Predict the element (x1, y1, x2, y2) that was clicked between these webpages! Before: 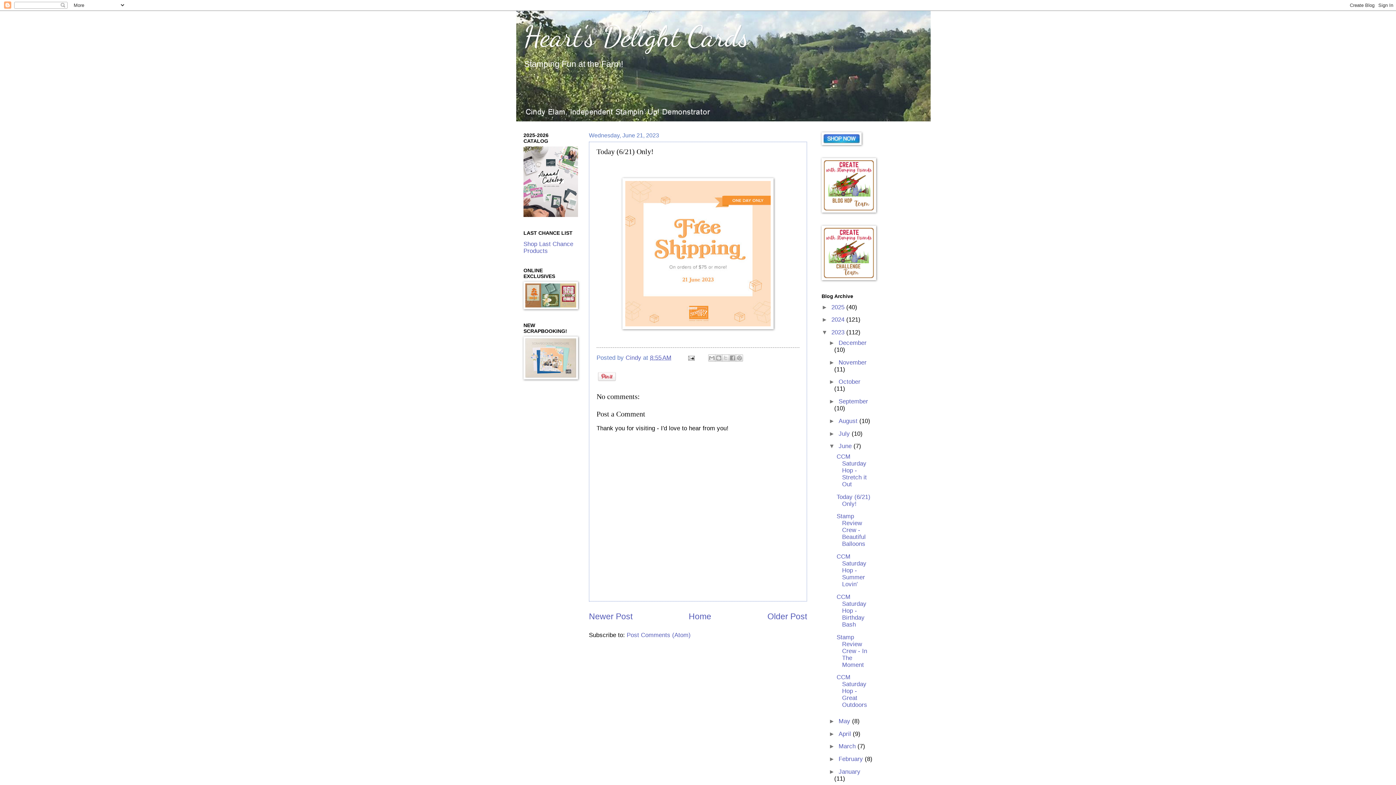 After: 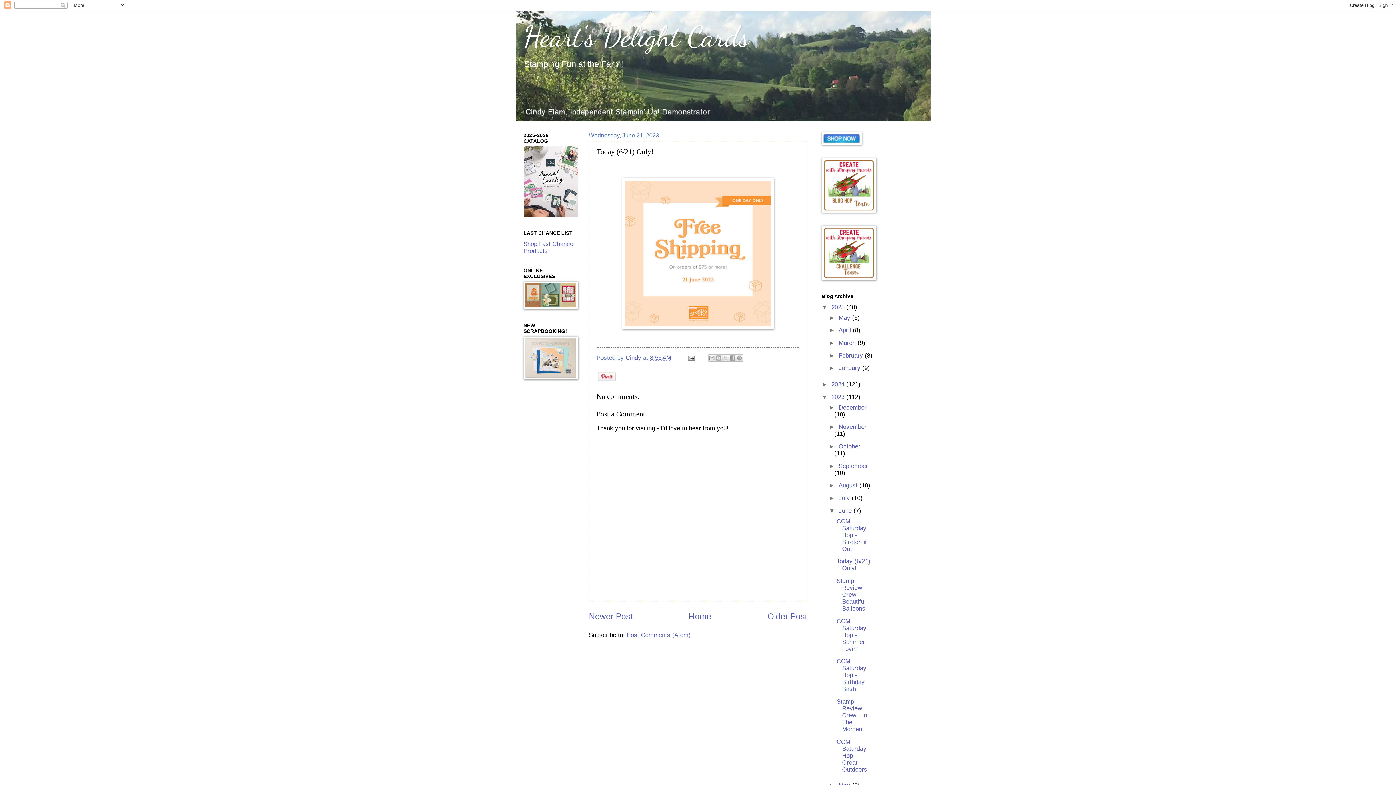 Action: label: ►   bbox: (821, 303, 831, 310)